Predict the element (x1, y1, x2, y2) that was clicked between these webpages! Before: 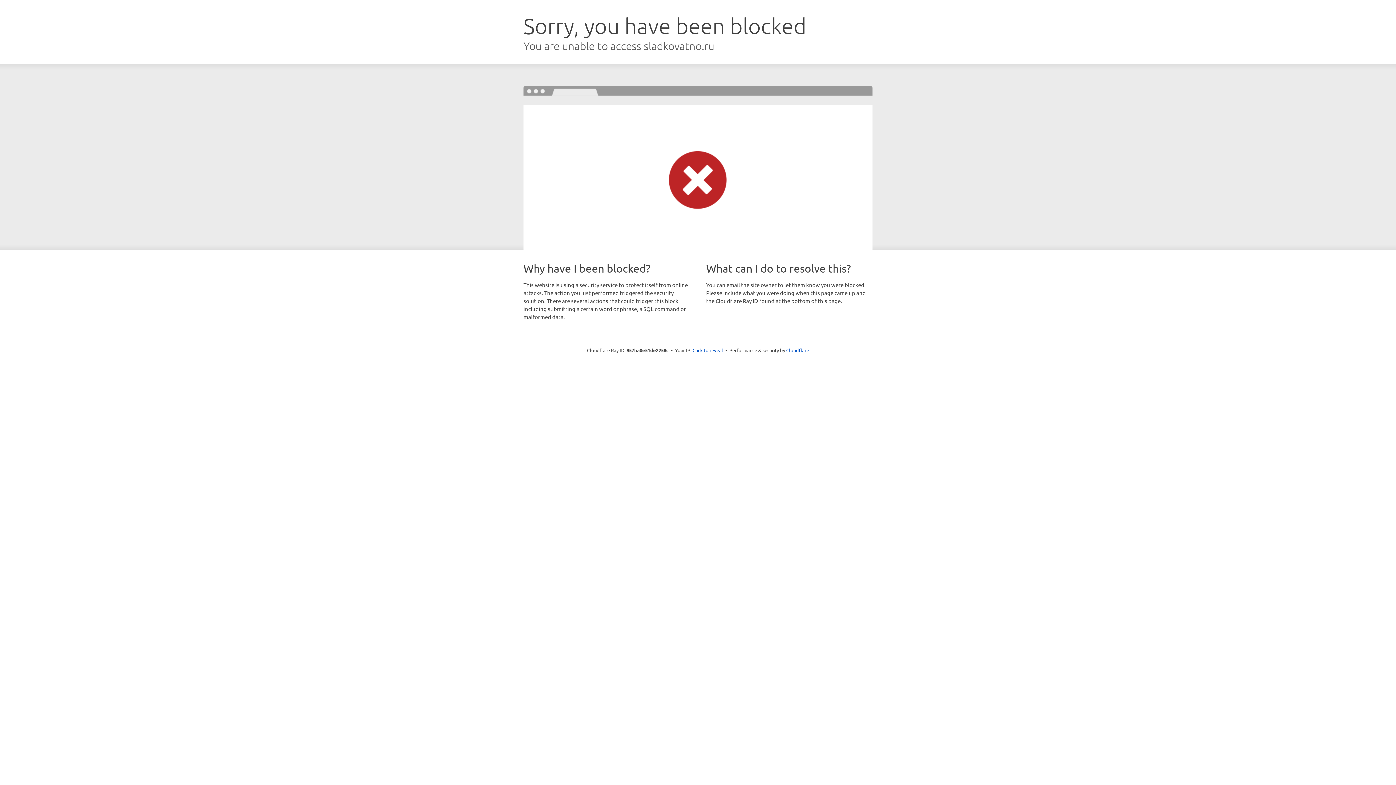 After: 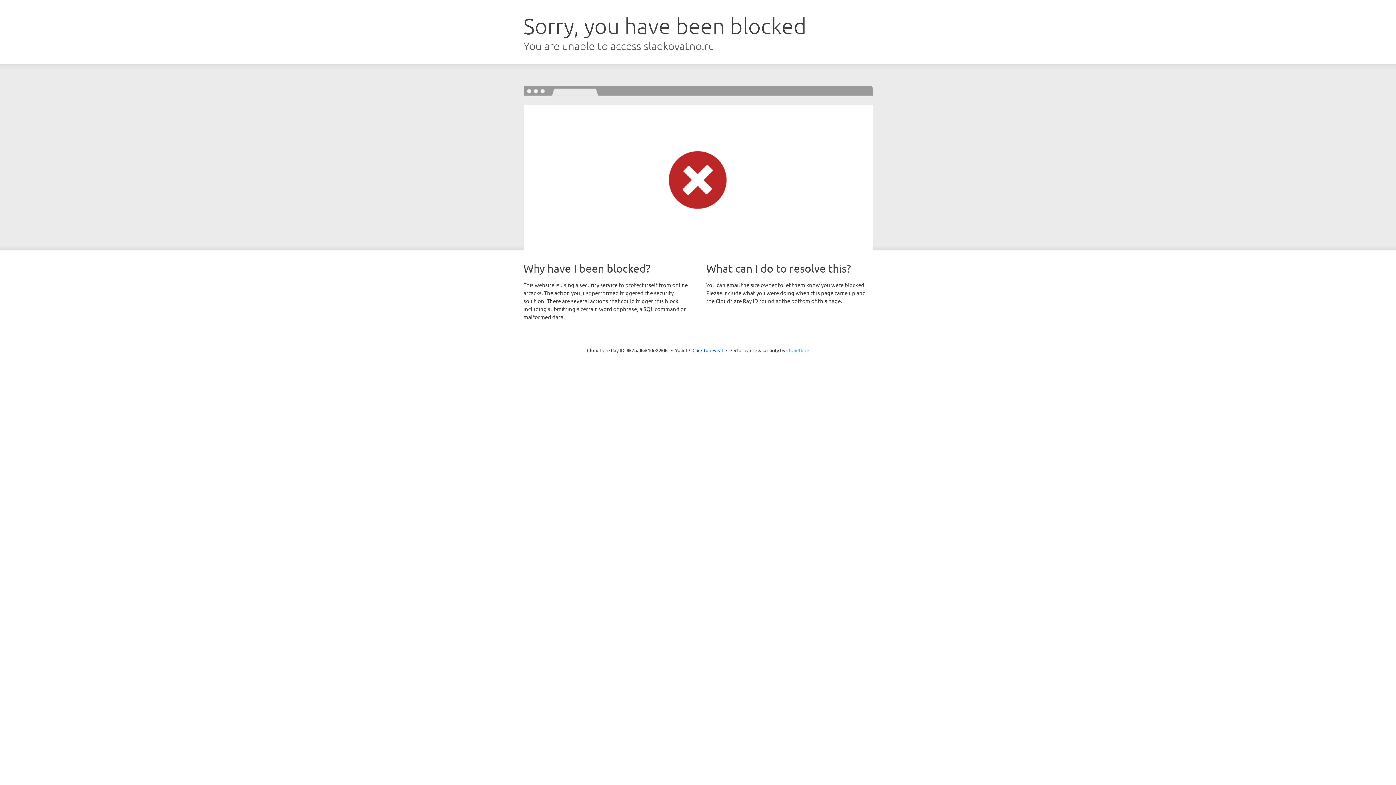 Action: bbox: (786, 347, 809, 353) label: Cloudflare